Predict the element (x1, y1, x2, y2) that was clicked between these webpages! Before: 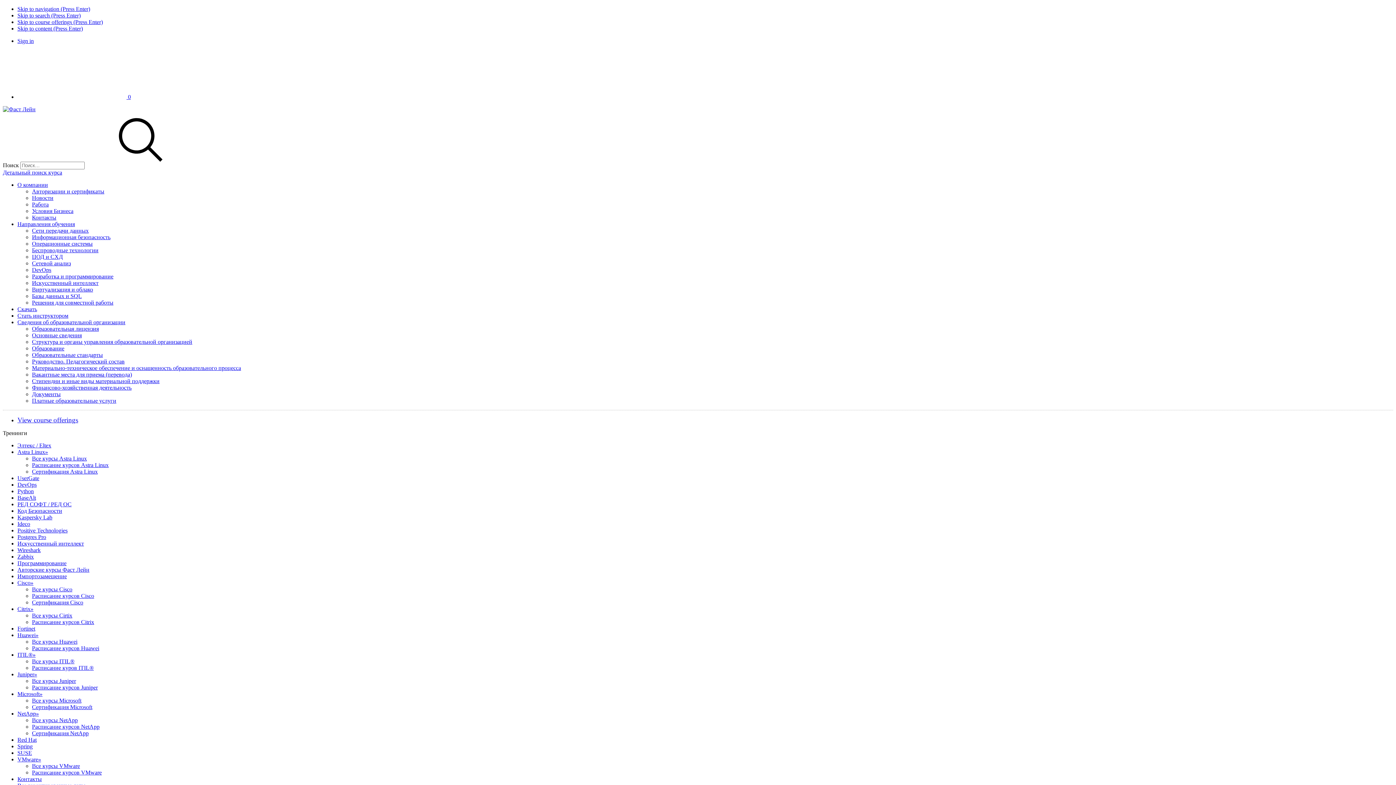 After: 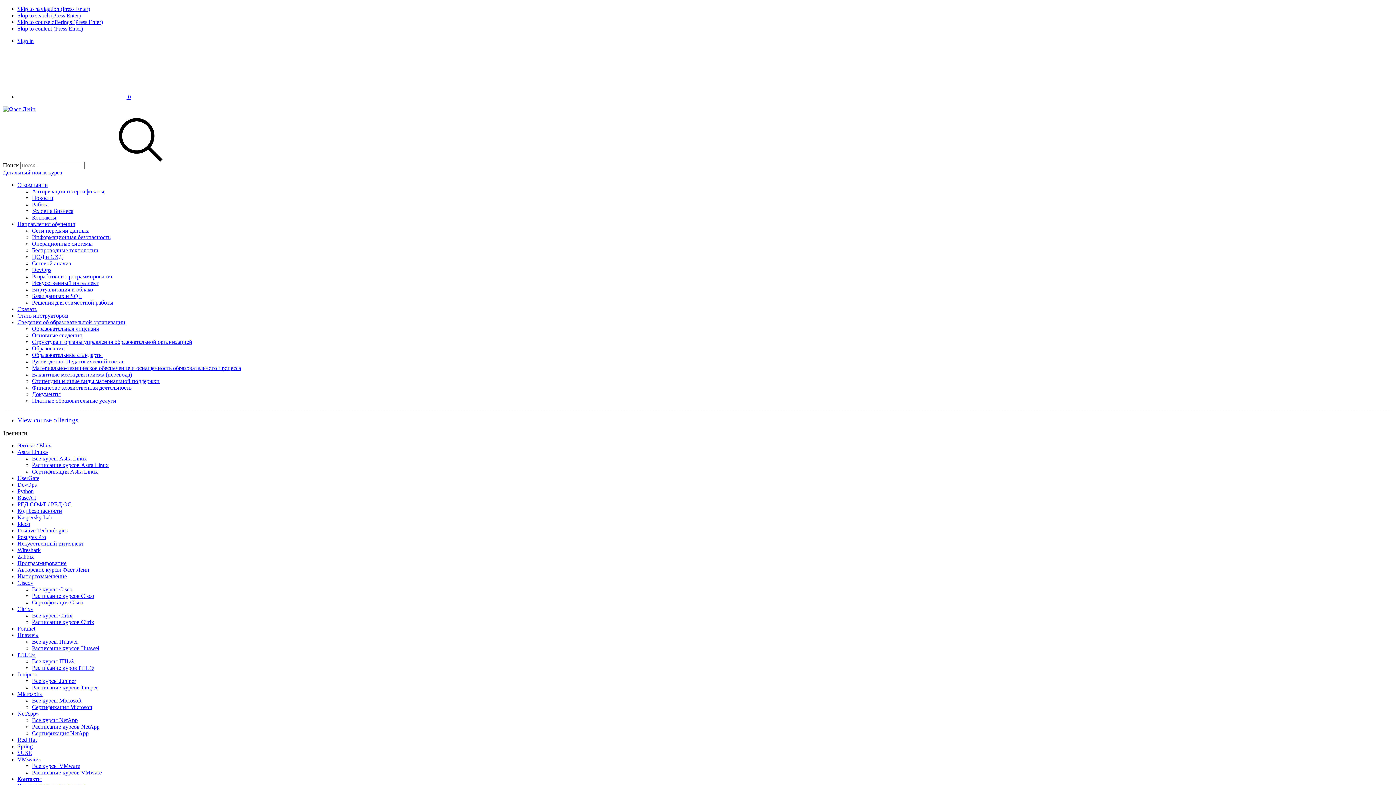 Action: bbox: (32, 345, 64, 351) label: Образование